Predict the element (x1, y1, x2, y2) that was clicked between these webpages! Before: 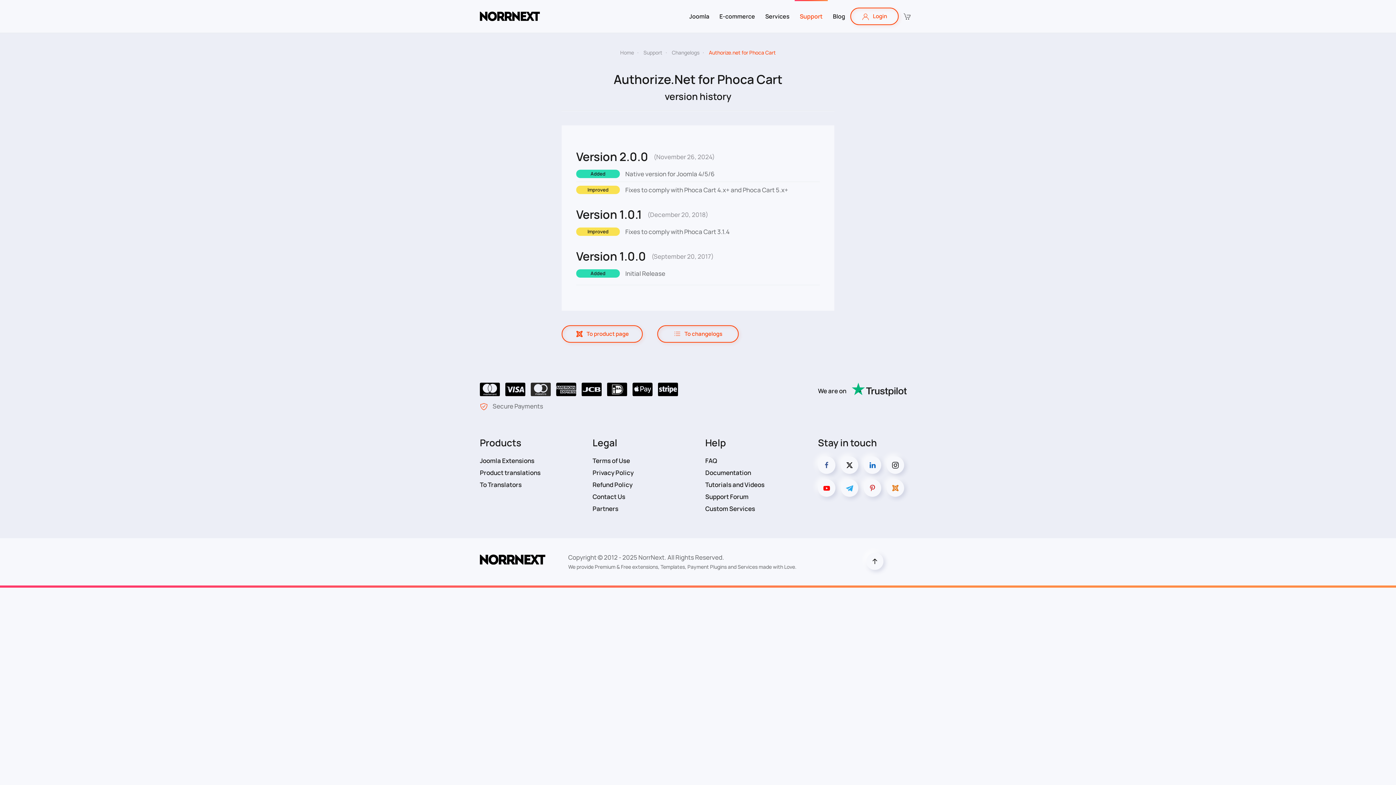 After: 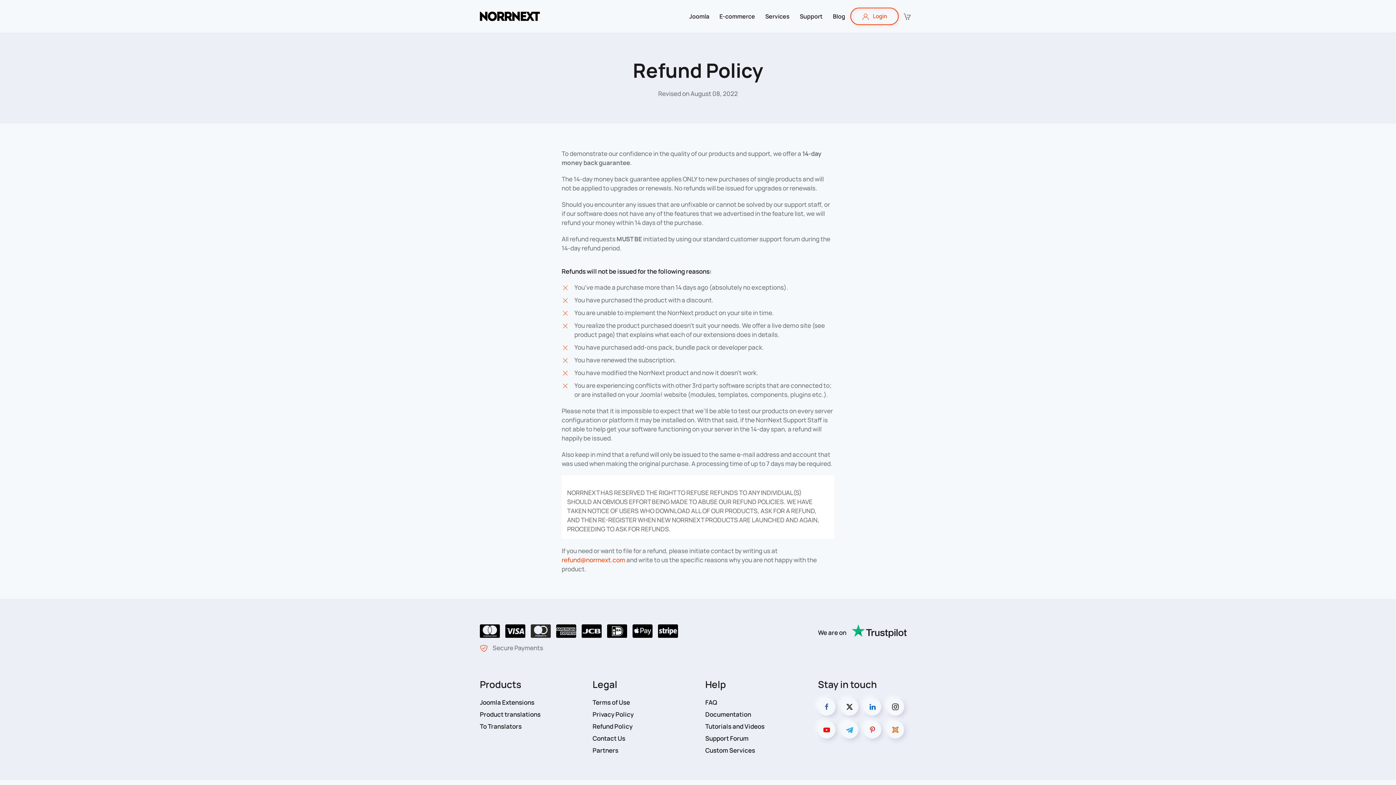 Action: label: Refund Policy bbox: (592, 480, 632, 489)